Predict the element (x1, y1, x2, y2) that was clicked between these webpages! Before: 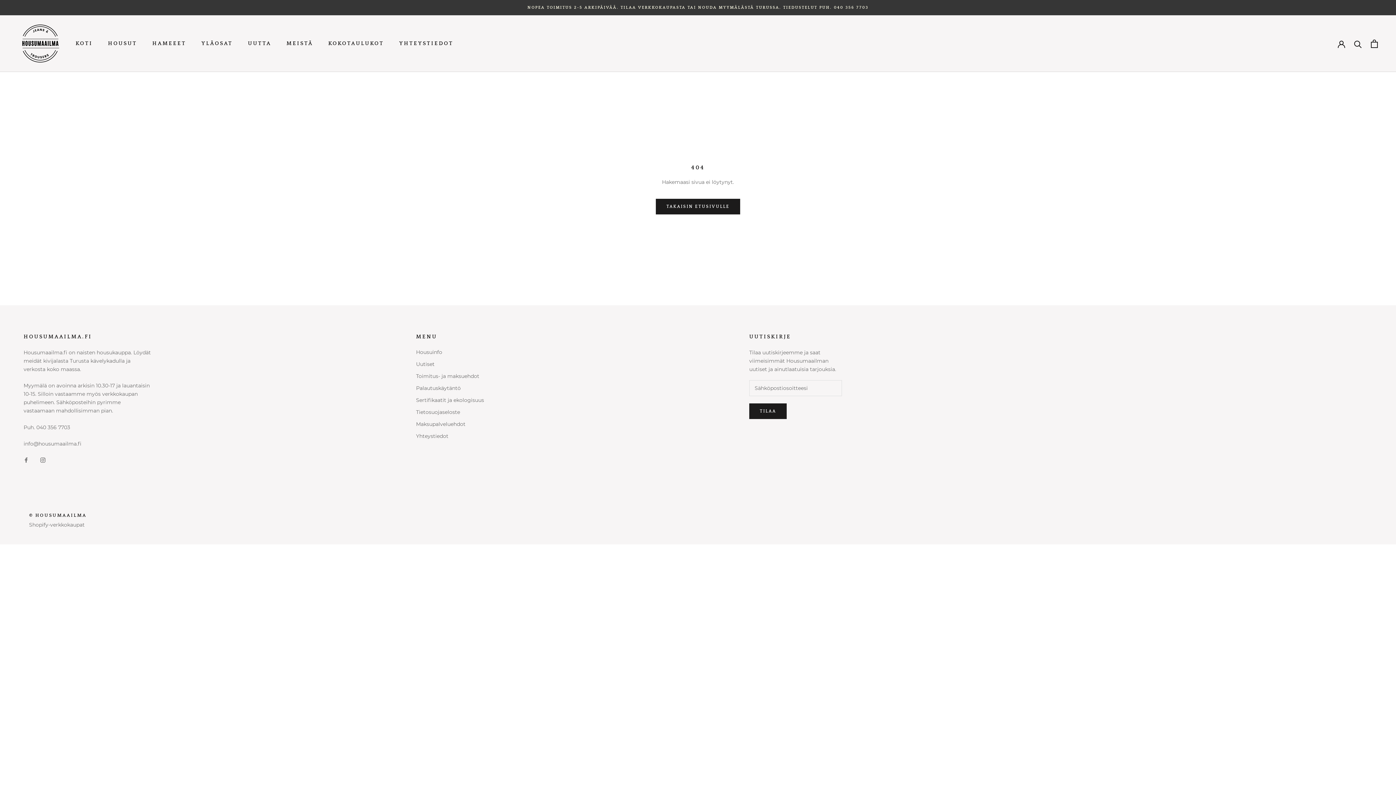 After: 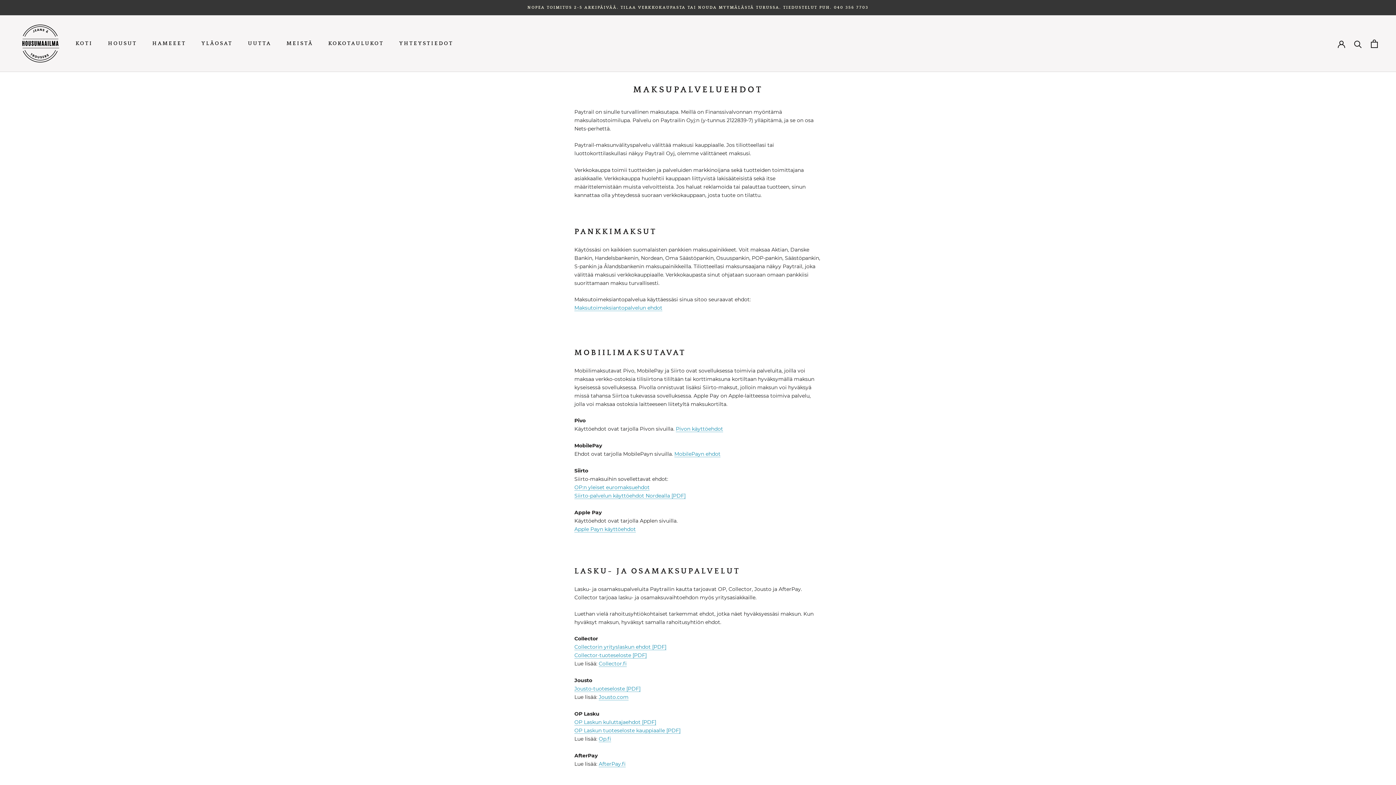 Action: label: Maksupalveluehdot bbox: (416, 420, 484, 428)